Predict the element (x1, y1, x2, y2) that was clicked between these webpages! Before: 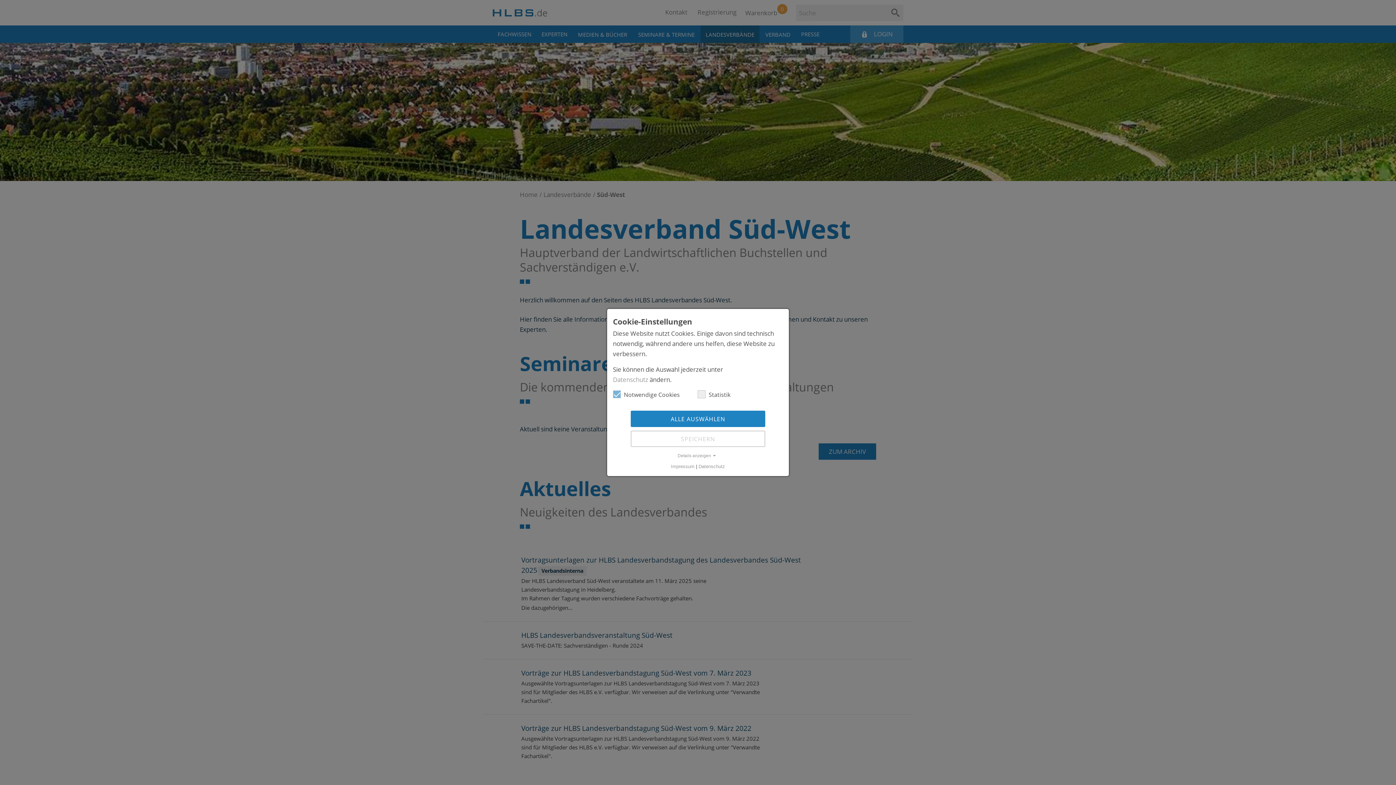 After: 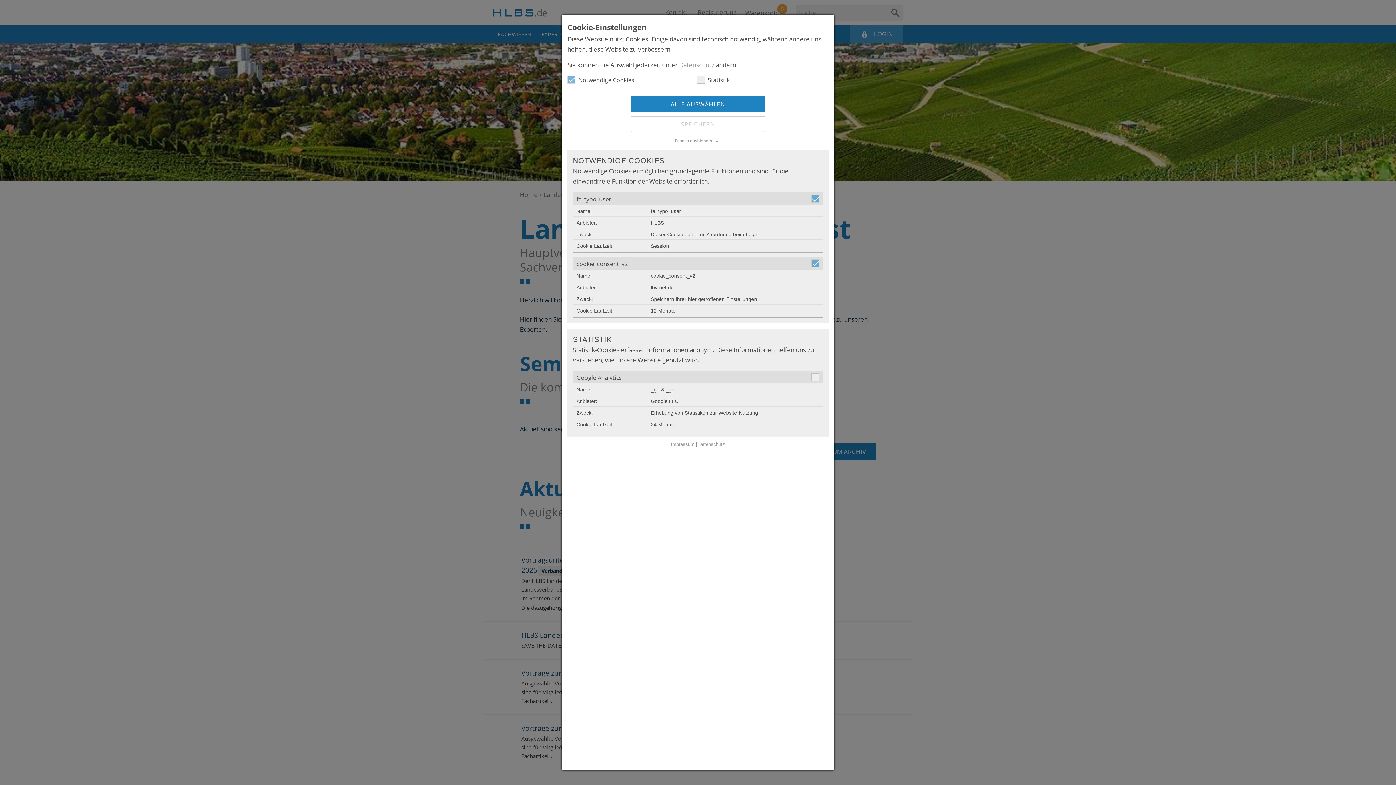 Action: label: Details anzeigen bbox: (613, 452, 783, 459)